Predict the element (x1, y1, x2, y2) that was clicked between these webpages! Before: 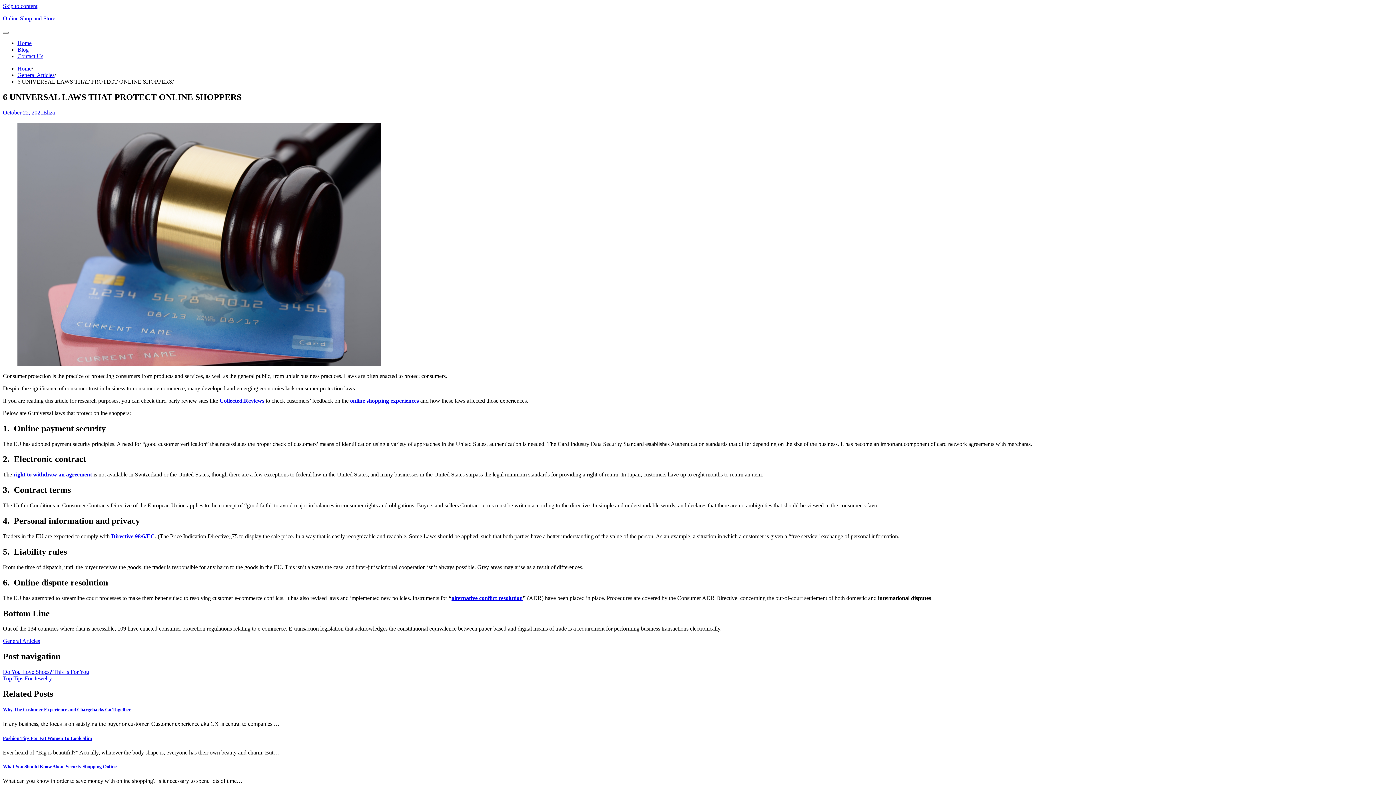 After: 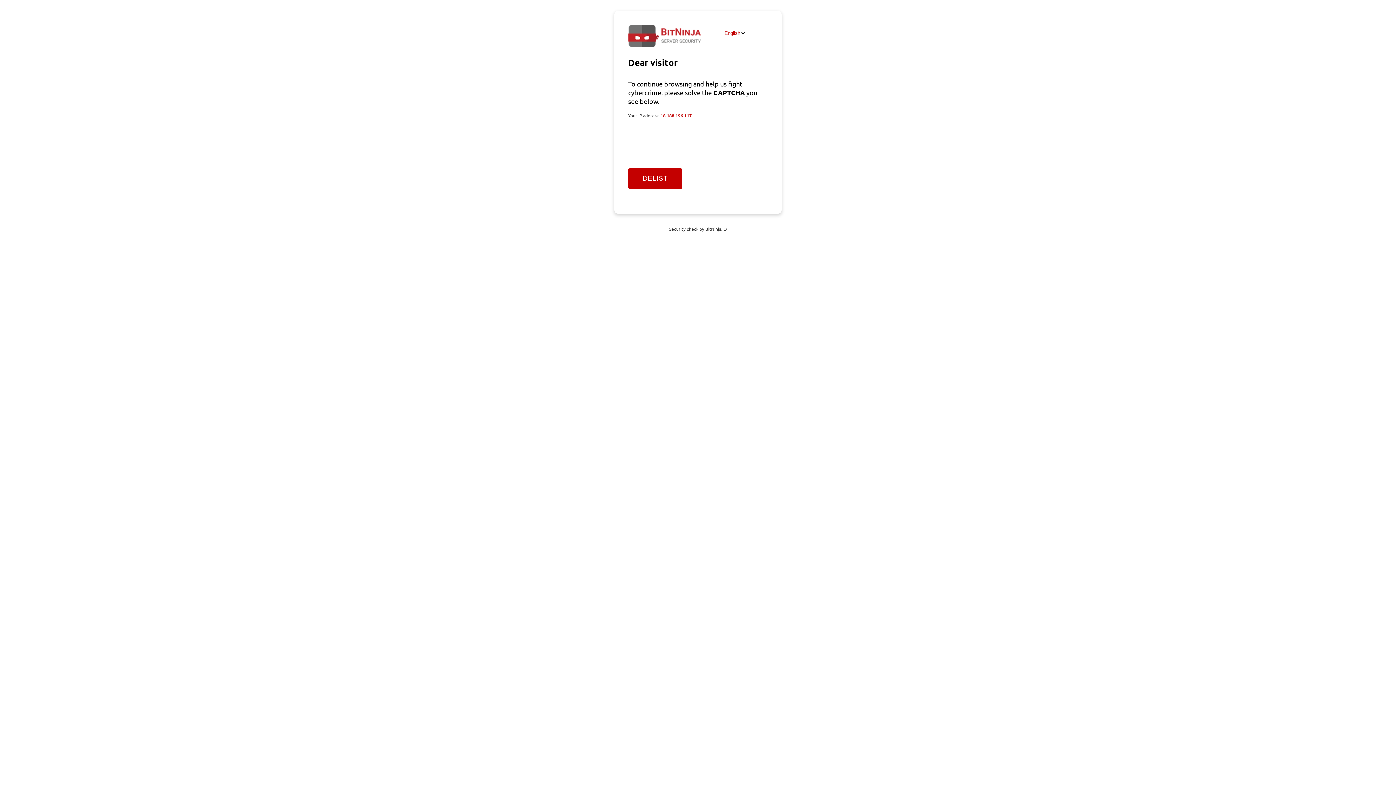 Action: bbox: (17, 46, 28, 52) label: Blog